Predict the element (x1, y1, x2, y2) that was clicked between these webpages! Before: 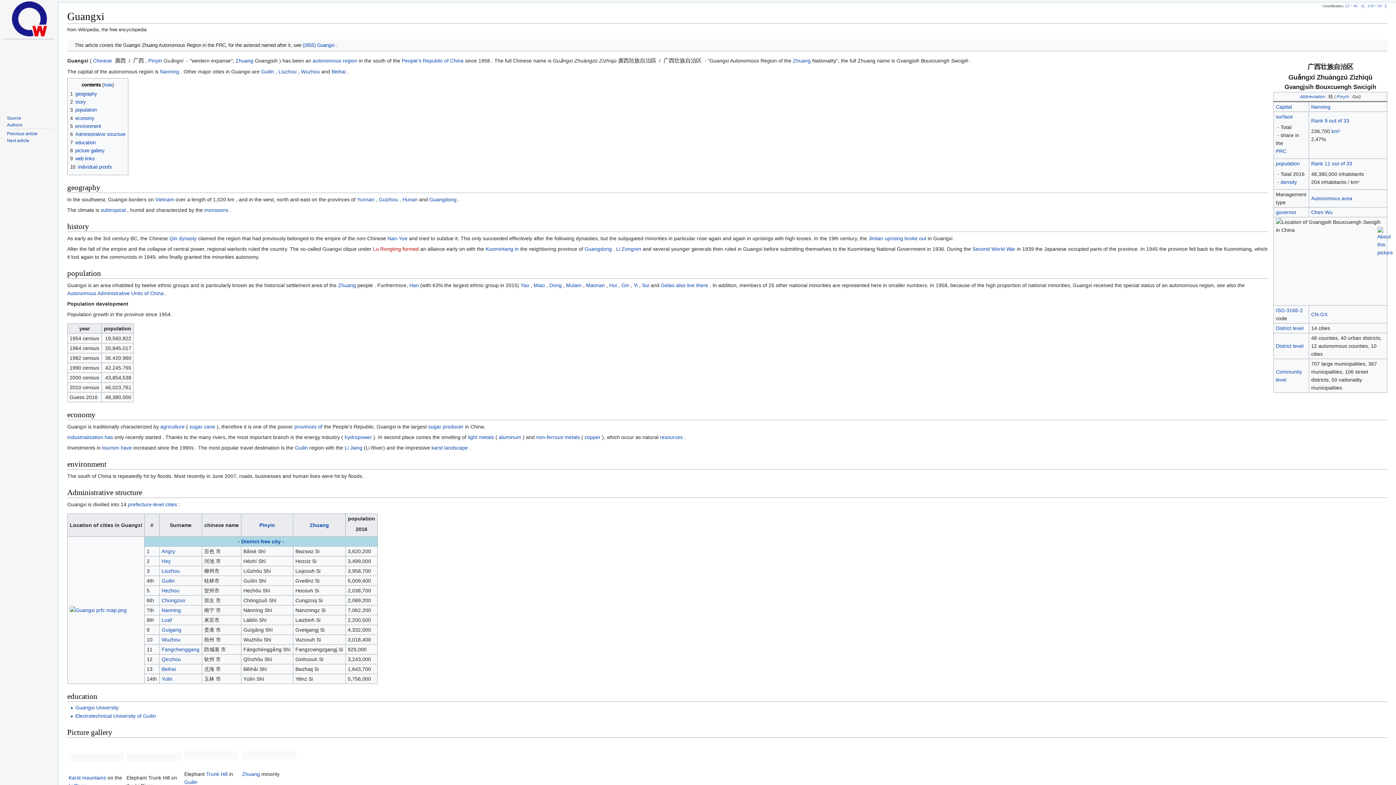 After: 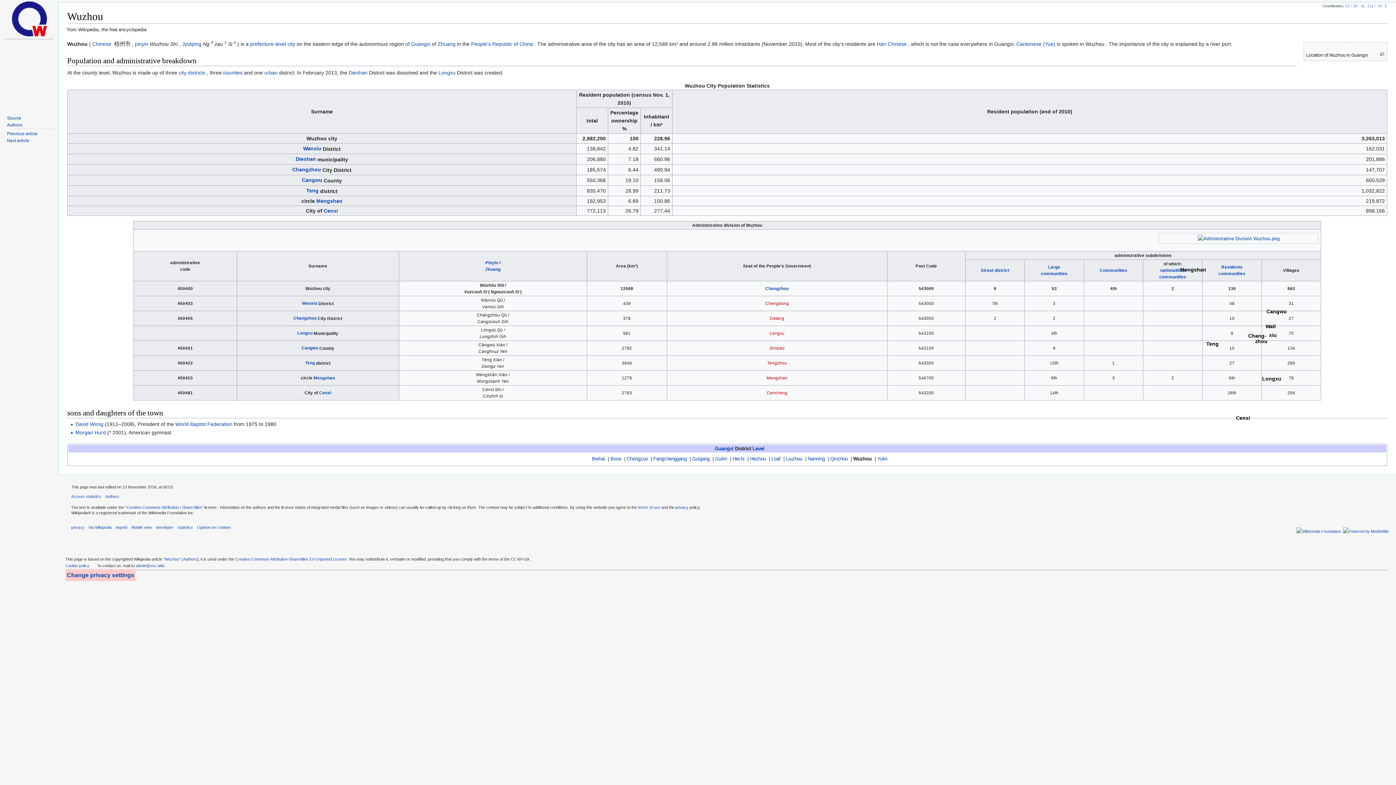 Action: bbox: (301, 68, 320, 74) label: Wuzhou